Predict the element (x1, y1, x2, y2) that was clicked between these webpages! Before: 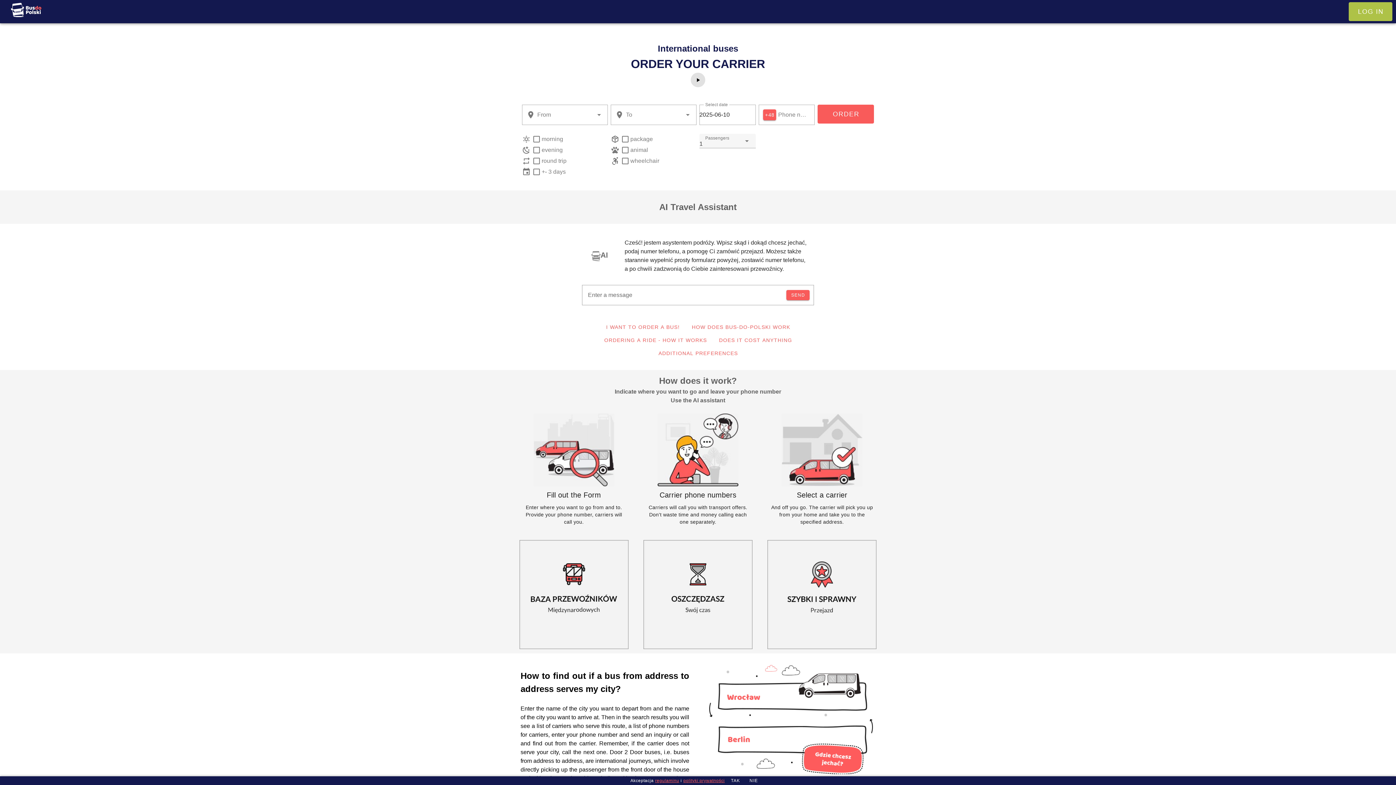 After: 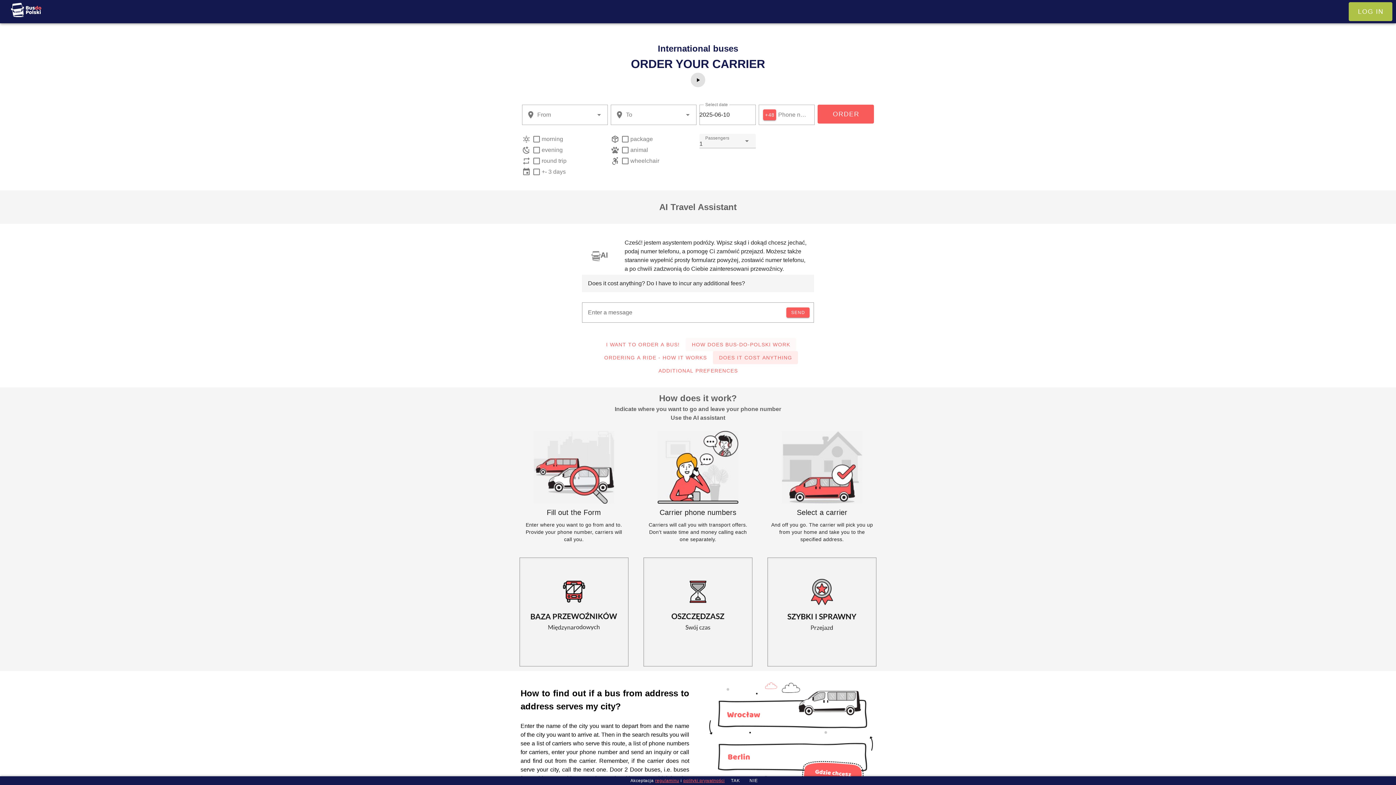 Action: label: DOES IT COST ANYTHING bbox: (712, 333, 798, 346)